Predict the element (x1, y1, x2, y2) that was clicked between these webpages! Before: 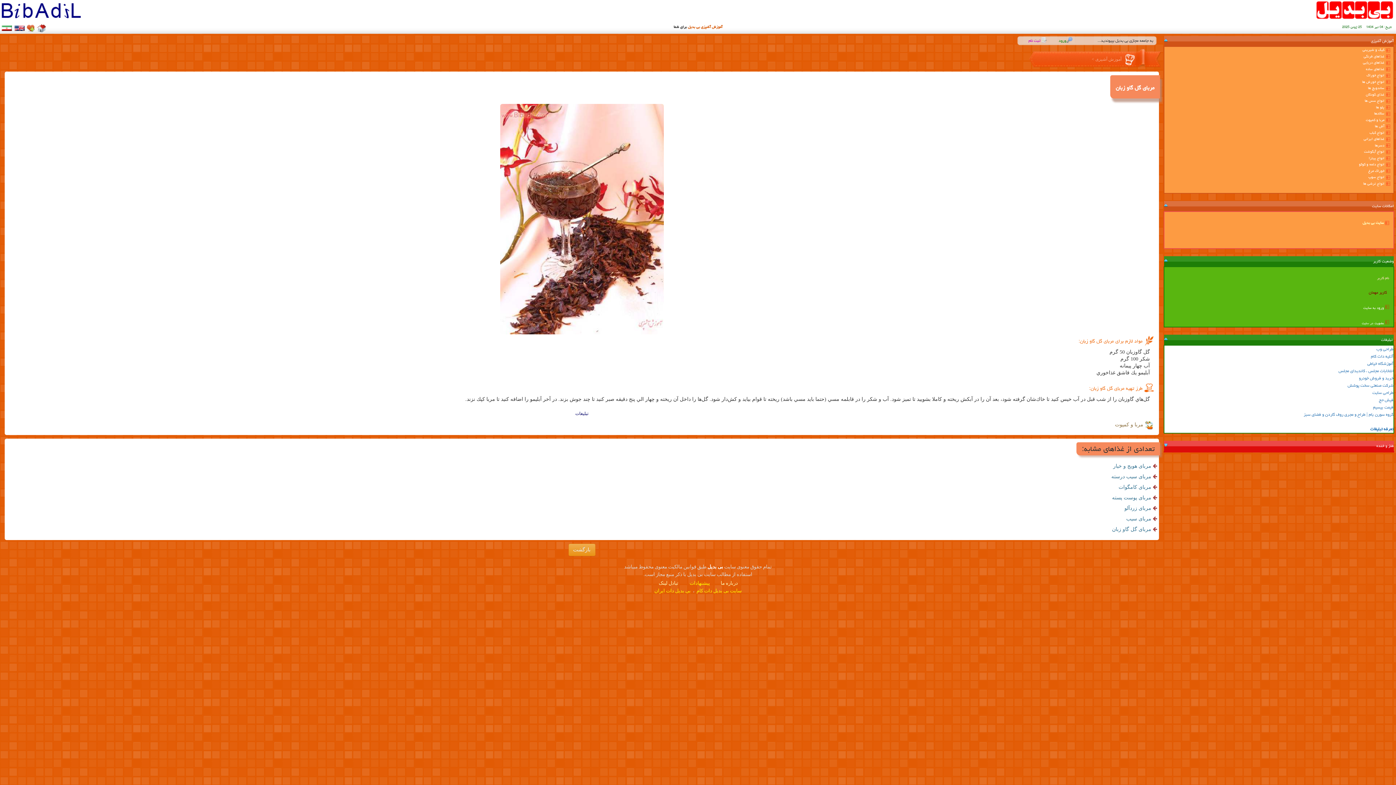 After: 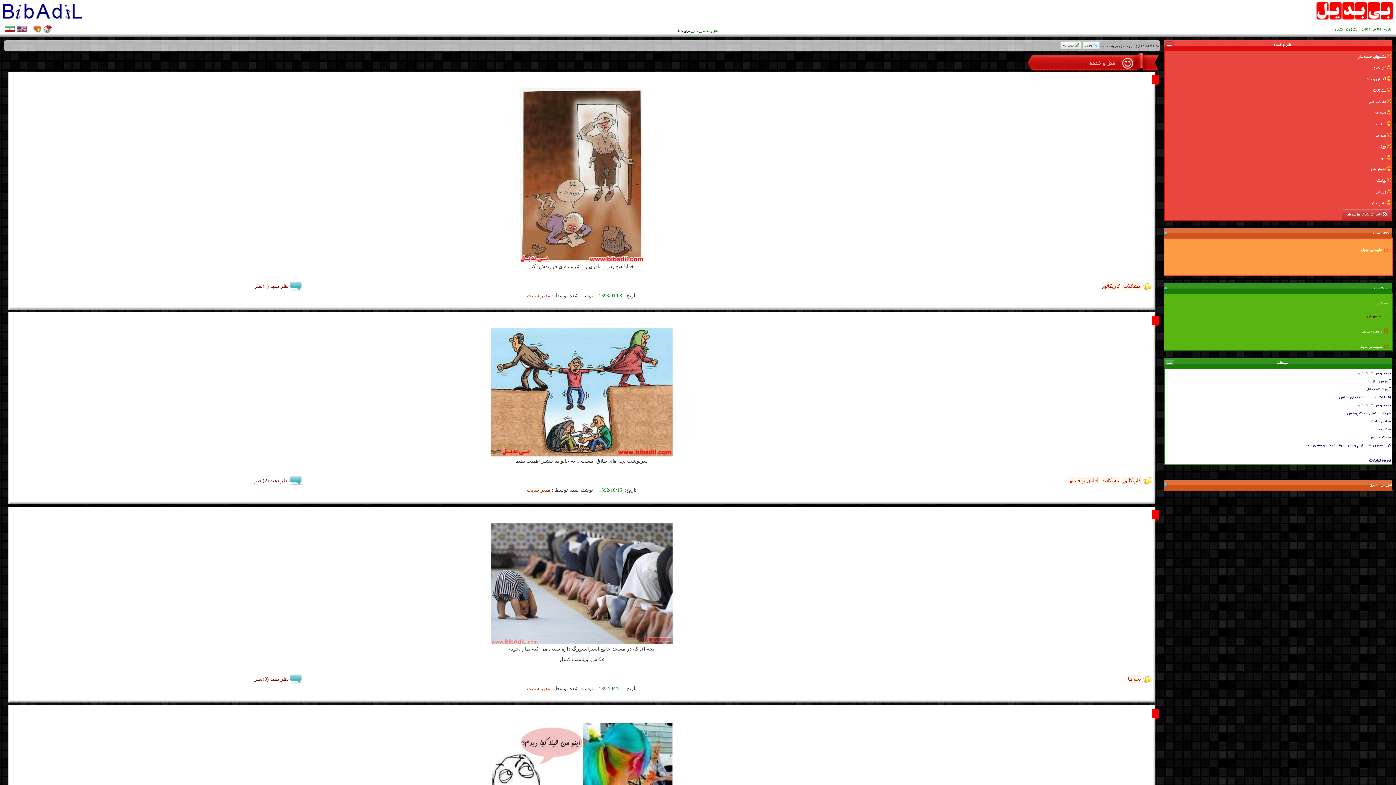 Action: label: طنز و خنده bbox: (1376, 441, 1394, 450)